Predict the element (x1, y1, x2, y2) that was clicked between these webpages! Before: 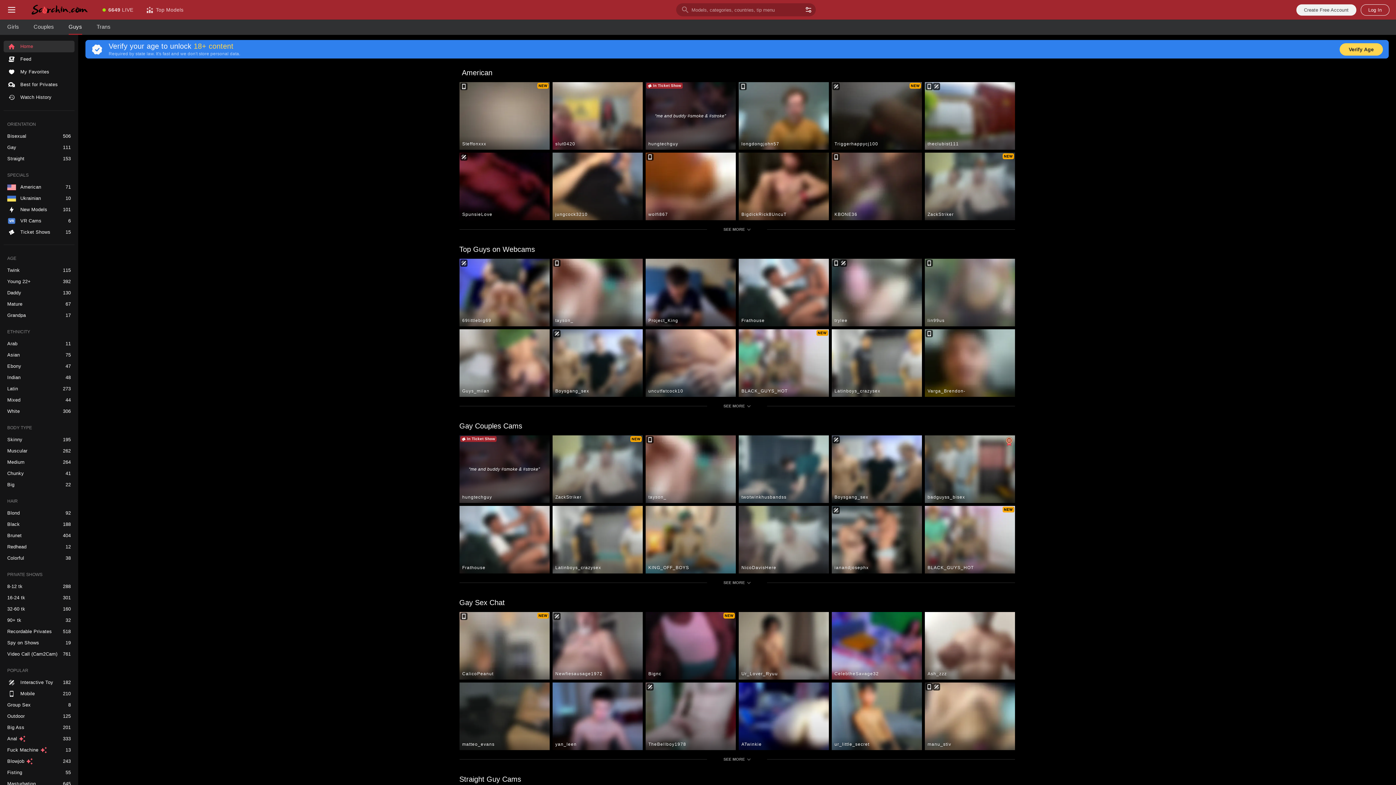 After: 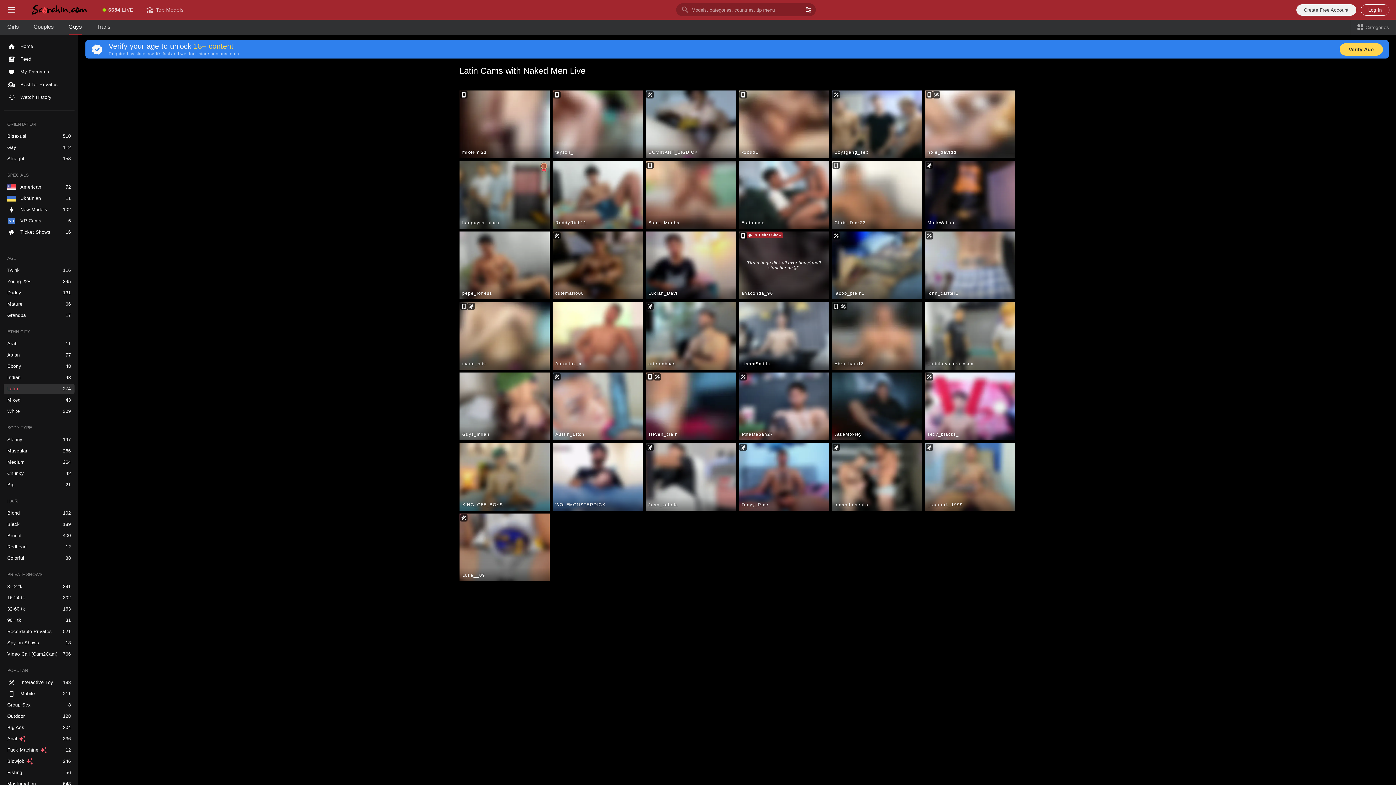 Action: bbox: (3, 384, 74, 394) label: Latin